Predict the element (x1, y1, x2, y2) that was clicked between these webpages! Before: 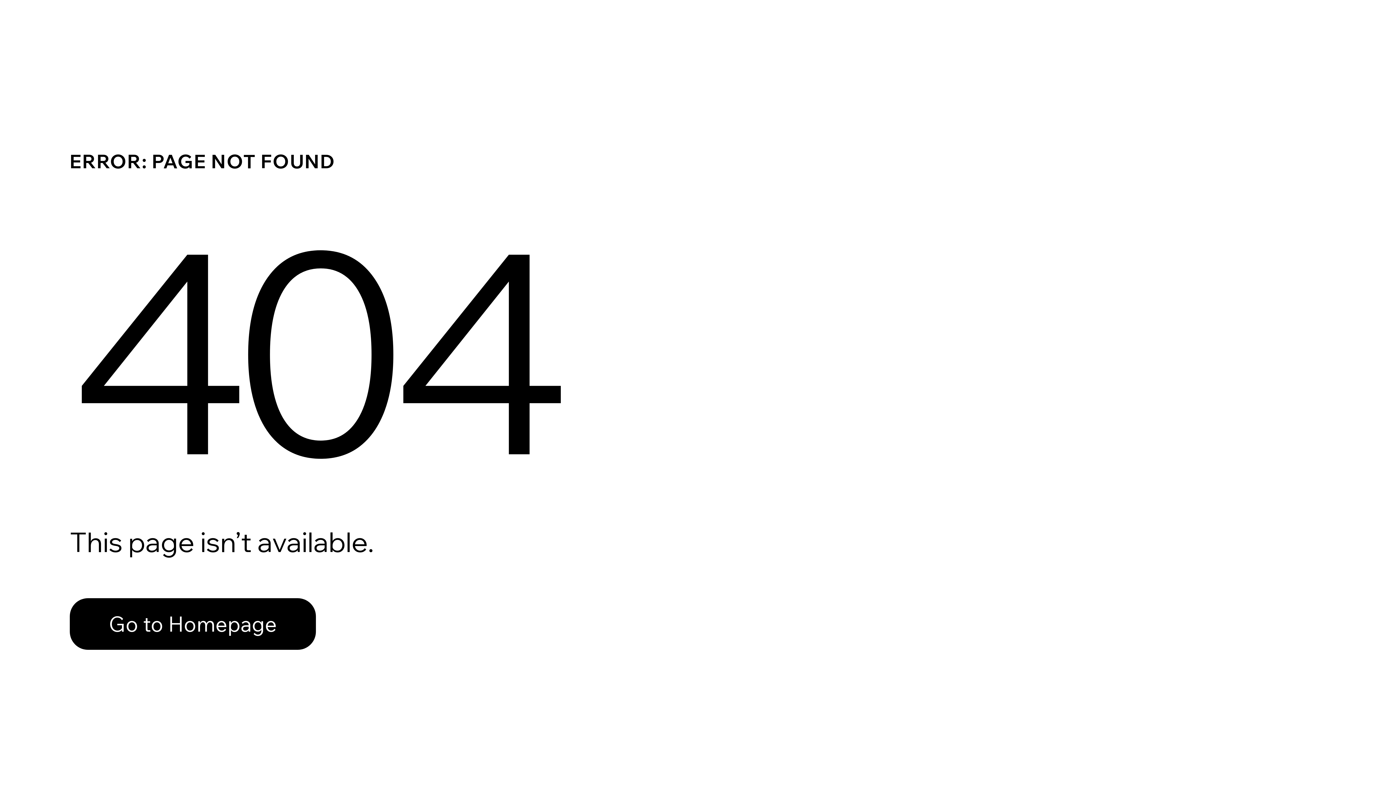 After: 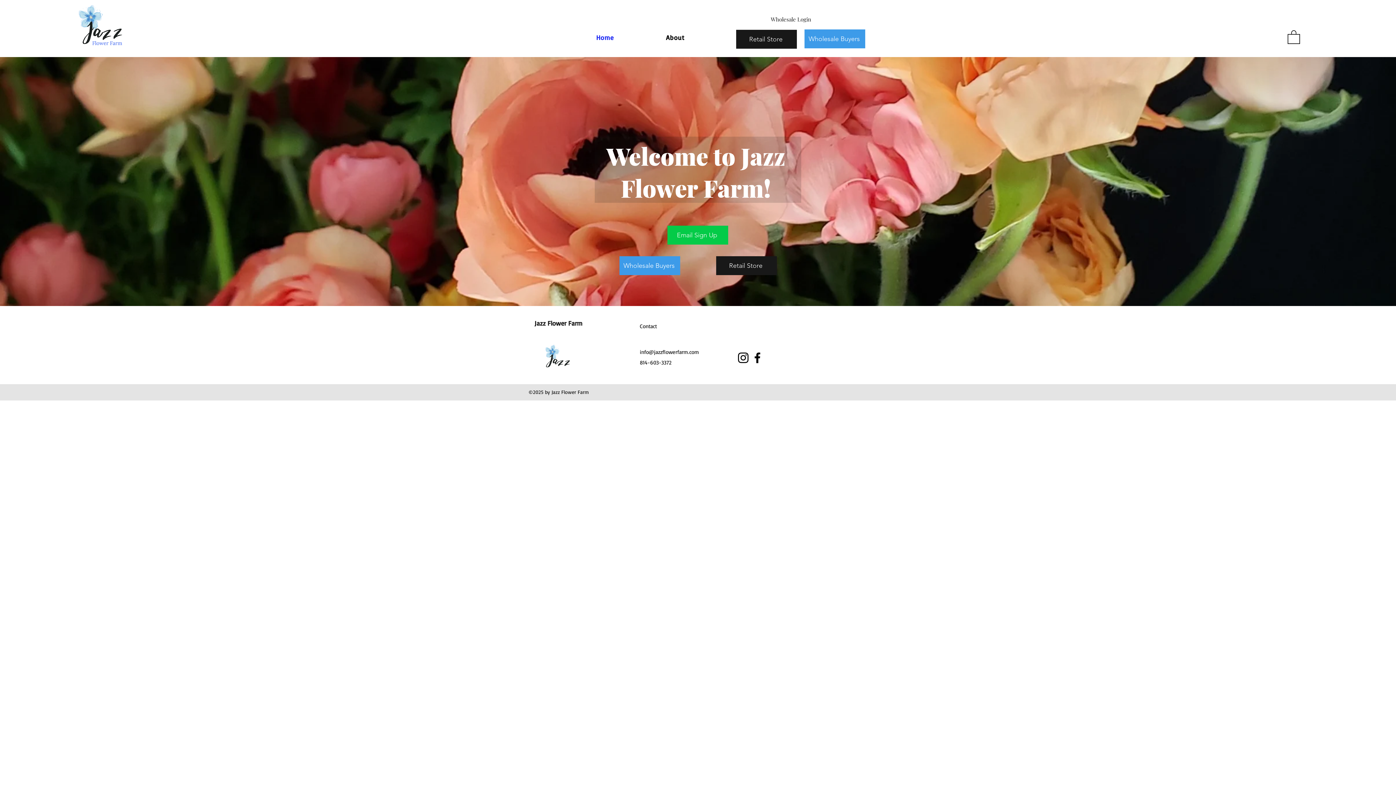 Action: label: Go to Homepage bbox: (69, 582, 768, 659)